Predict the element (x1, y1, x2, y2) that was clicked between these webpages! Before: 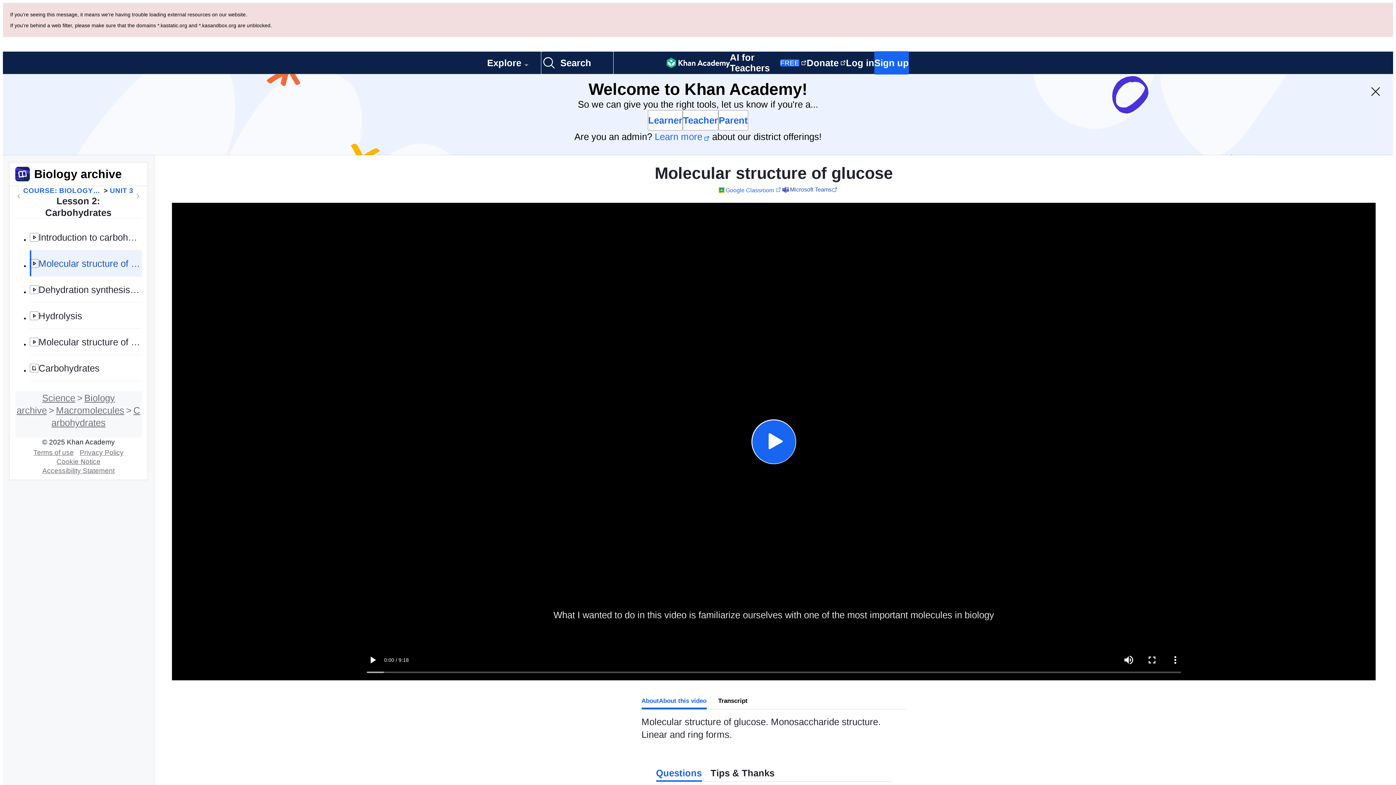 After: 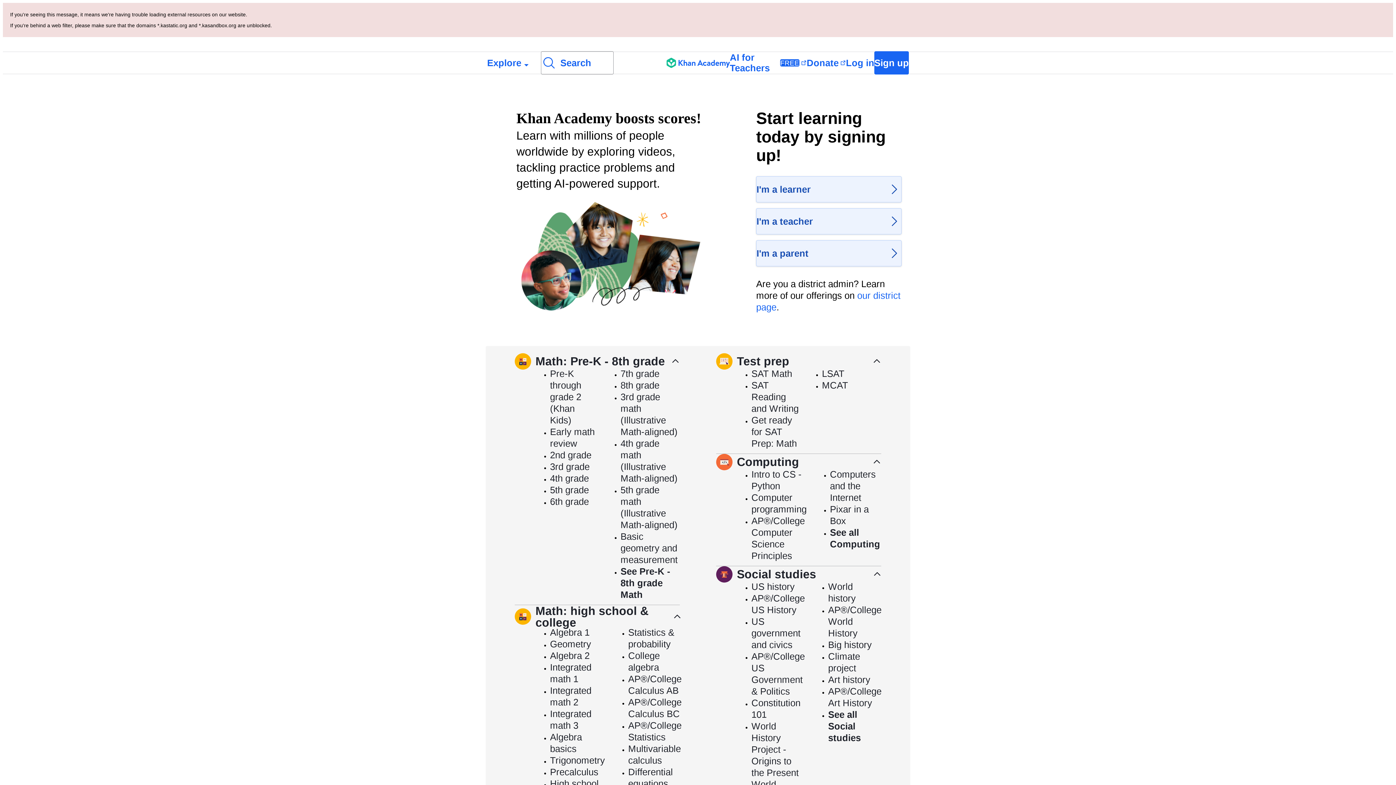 Action: label: Khan Academy bbox: (666, 52, 730, 73)